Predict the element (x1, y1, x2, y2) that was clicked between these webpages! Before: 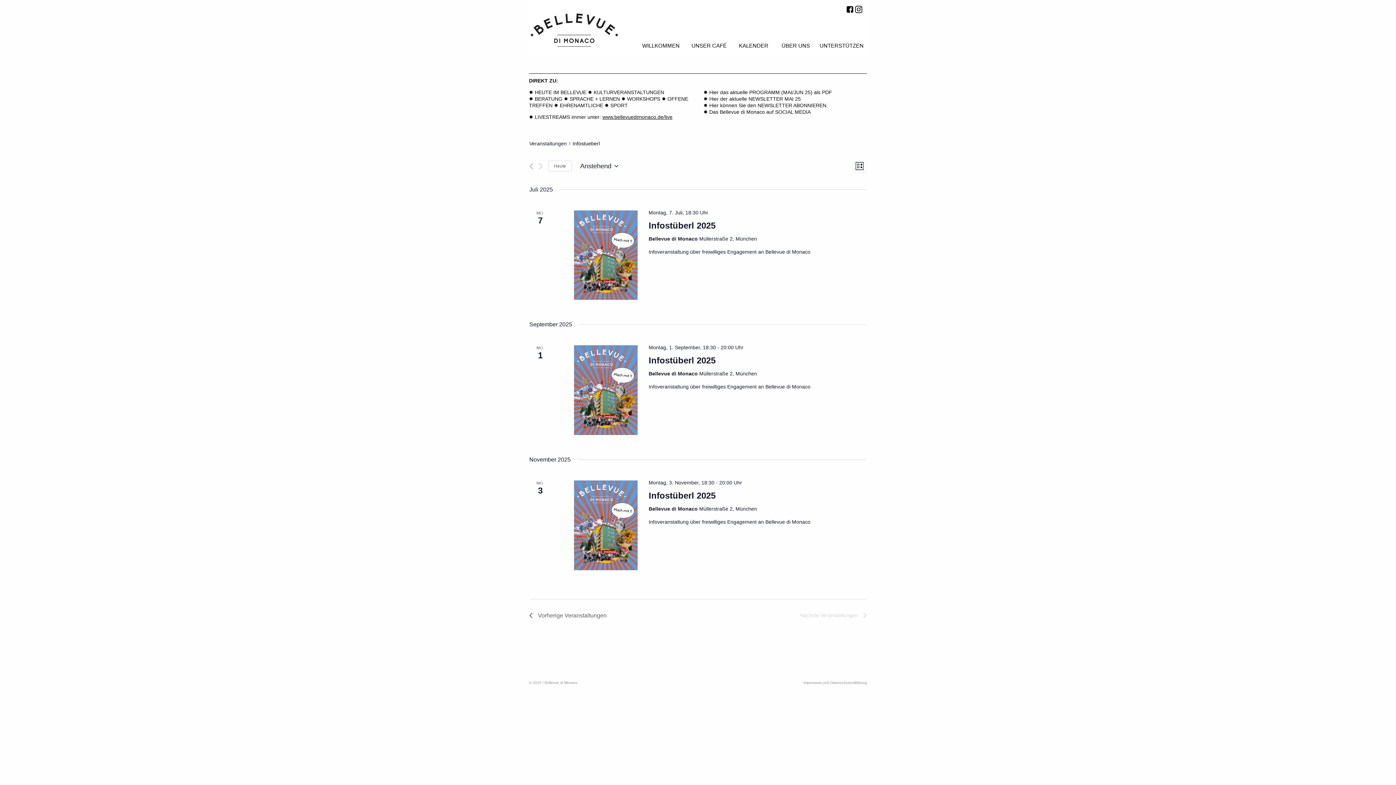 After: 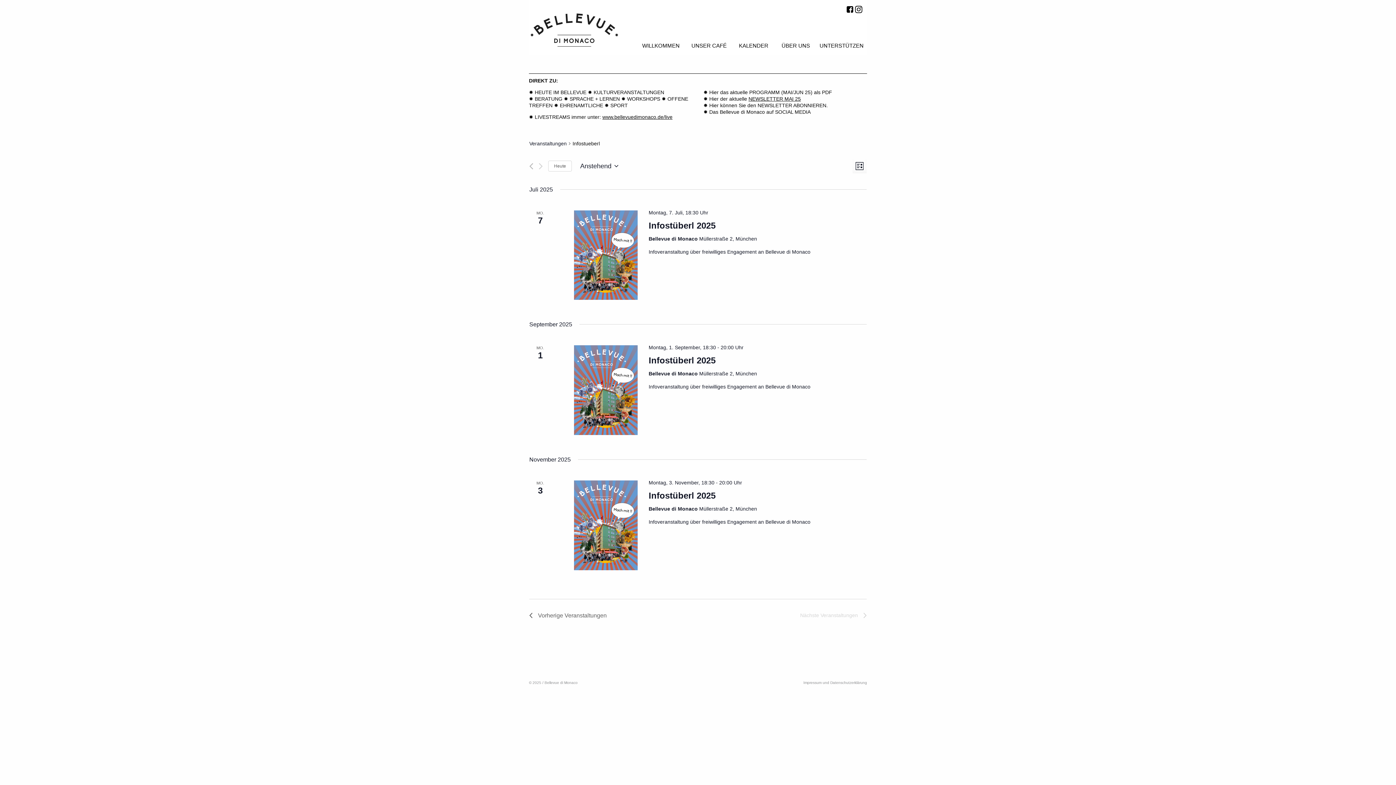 Action: bbox: (748, 95, 801, 101) label: NEWSLETTER MAI 25